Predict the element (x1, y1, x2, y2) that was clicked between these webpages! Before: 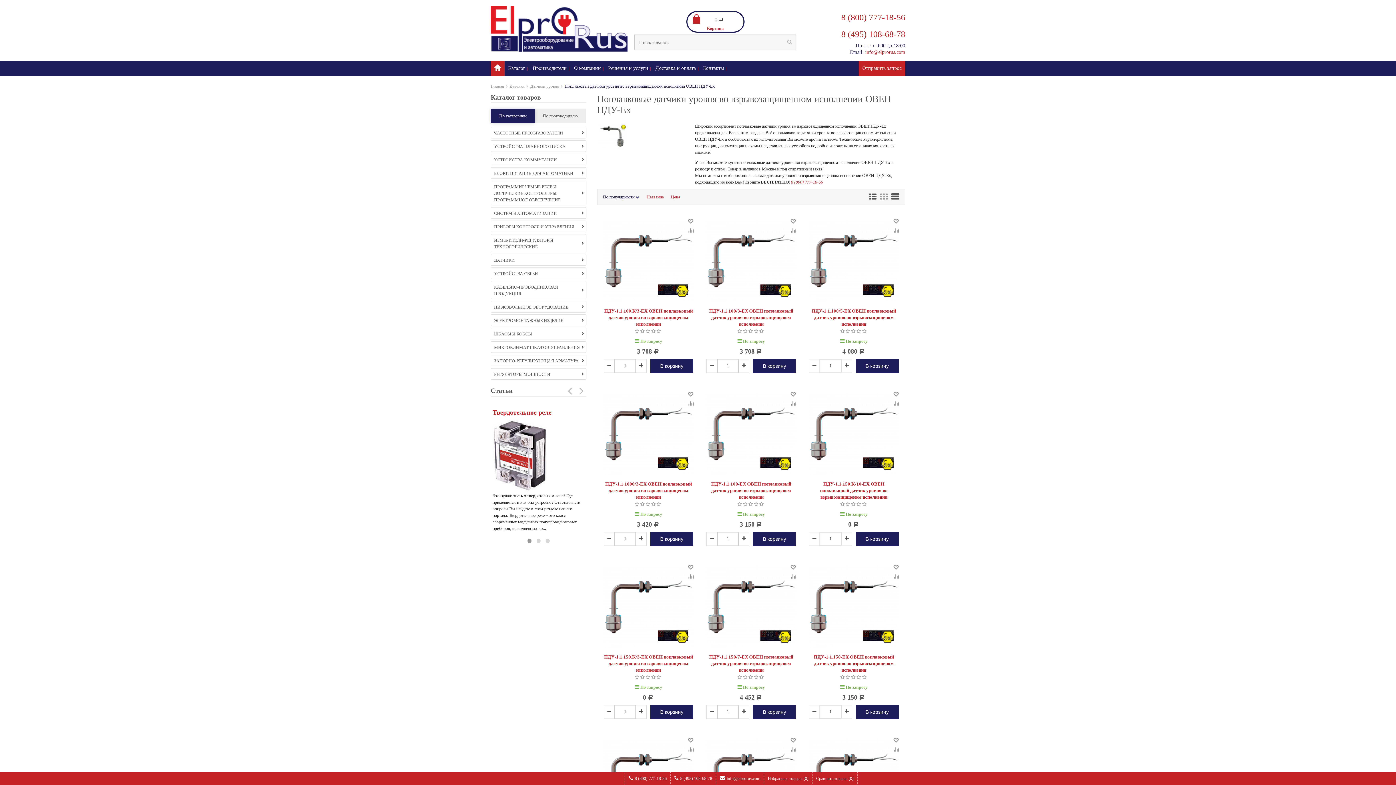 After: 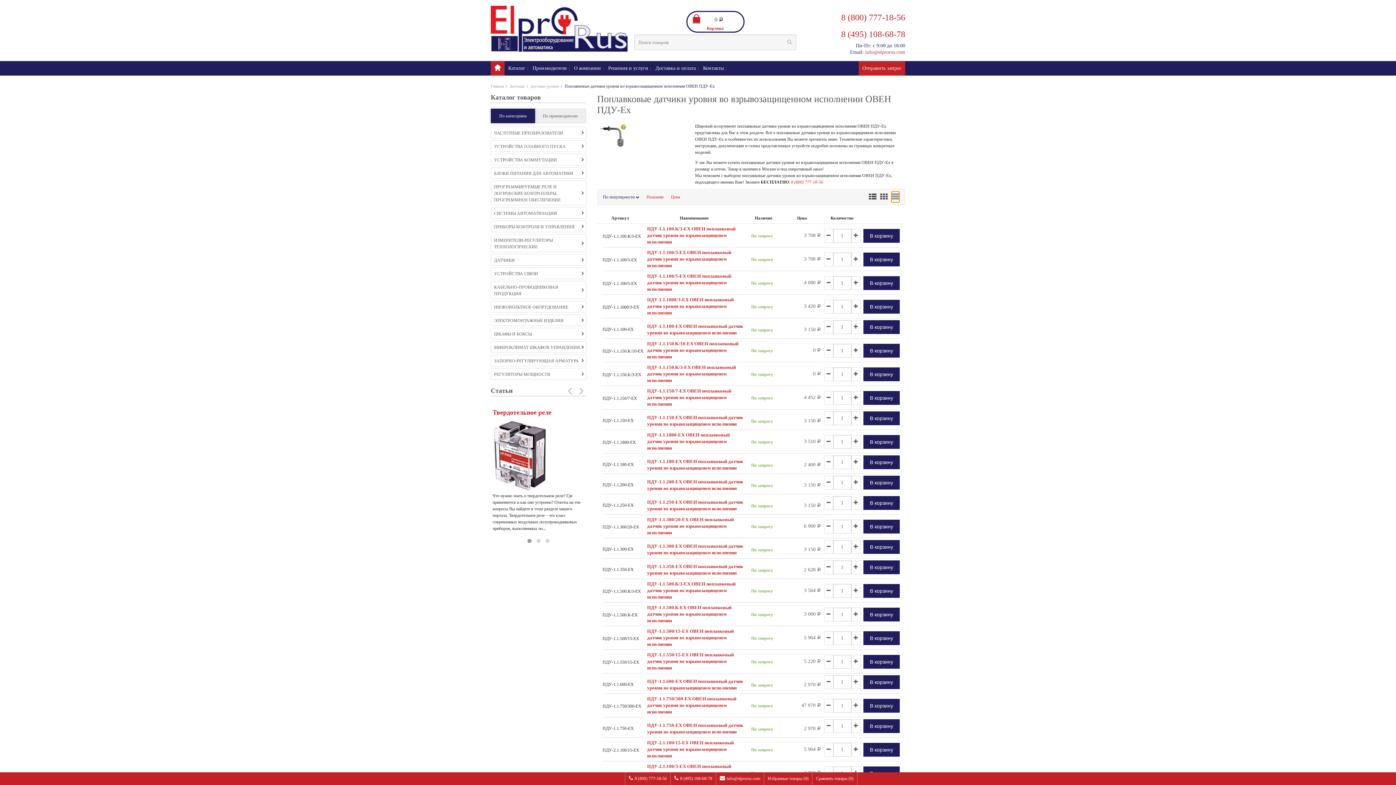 Action: bbox: (891, 191, 899, 202)